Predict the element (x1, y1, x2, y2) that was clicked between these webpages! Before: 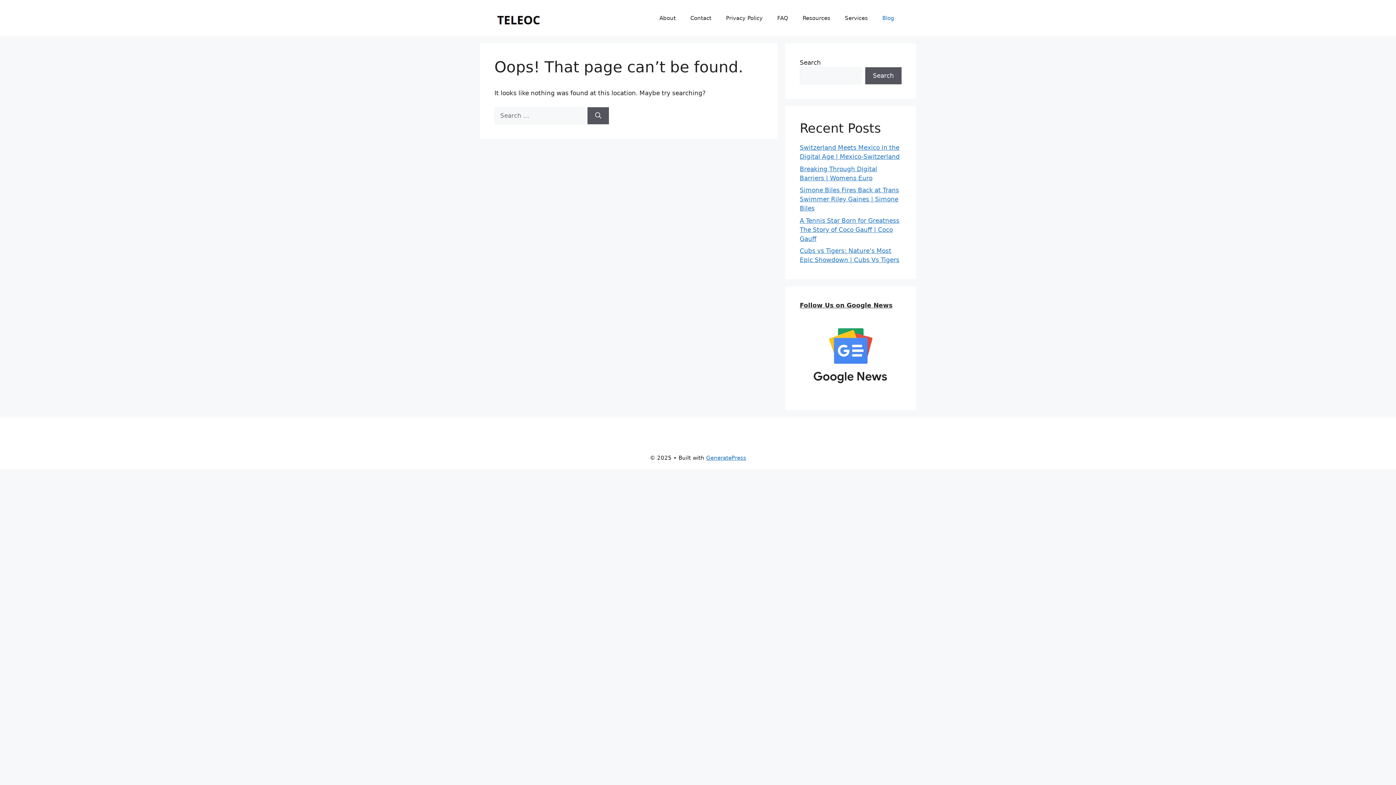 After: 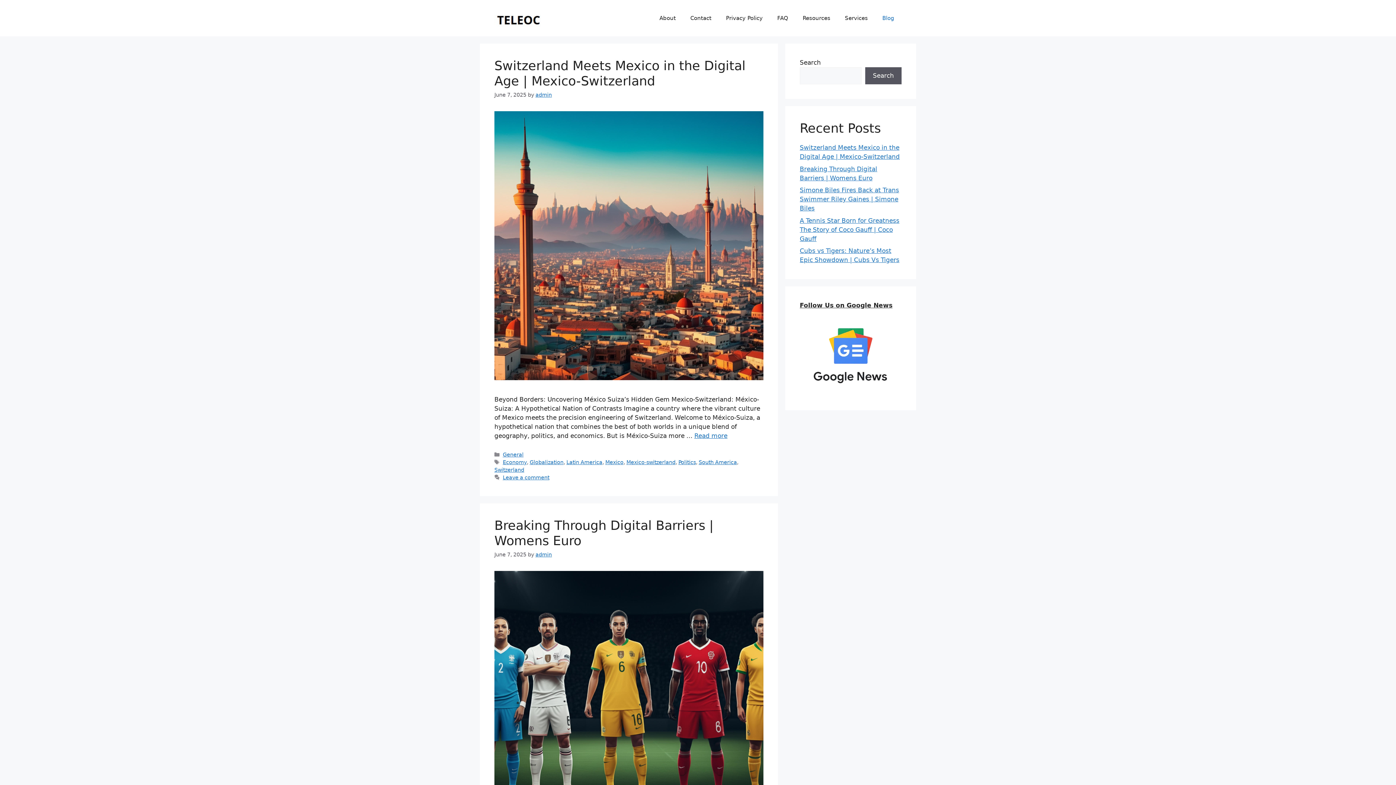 Action: bbox: (494, 14, 544, 21)